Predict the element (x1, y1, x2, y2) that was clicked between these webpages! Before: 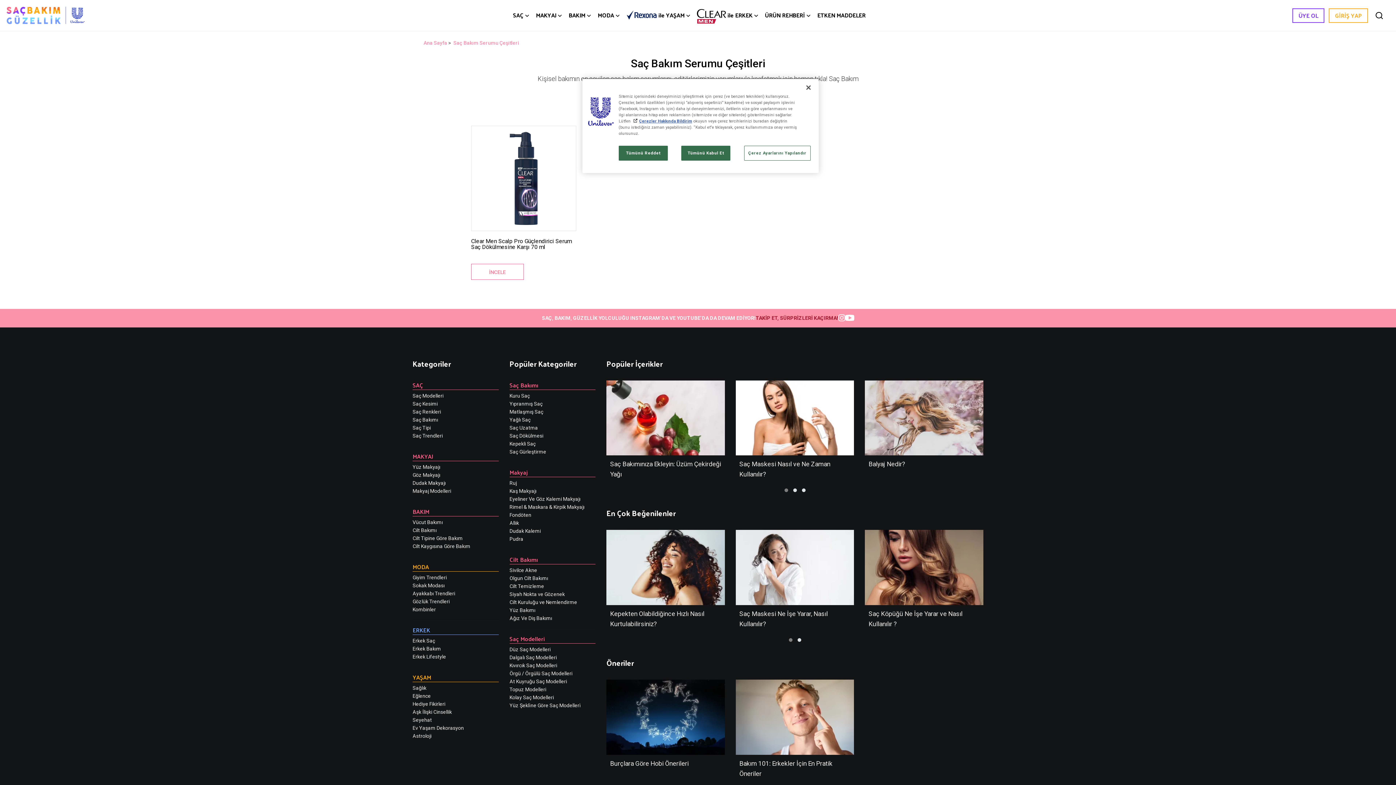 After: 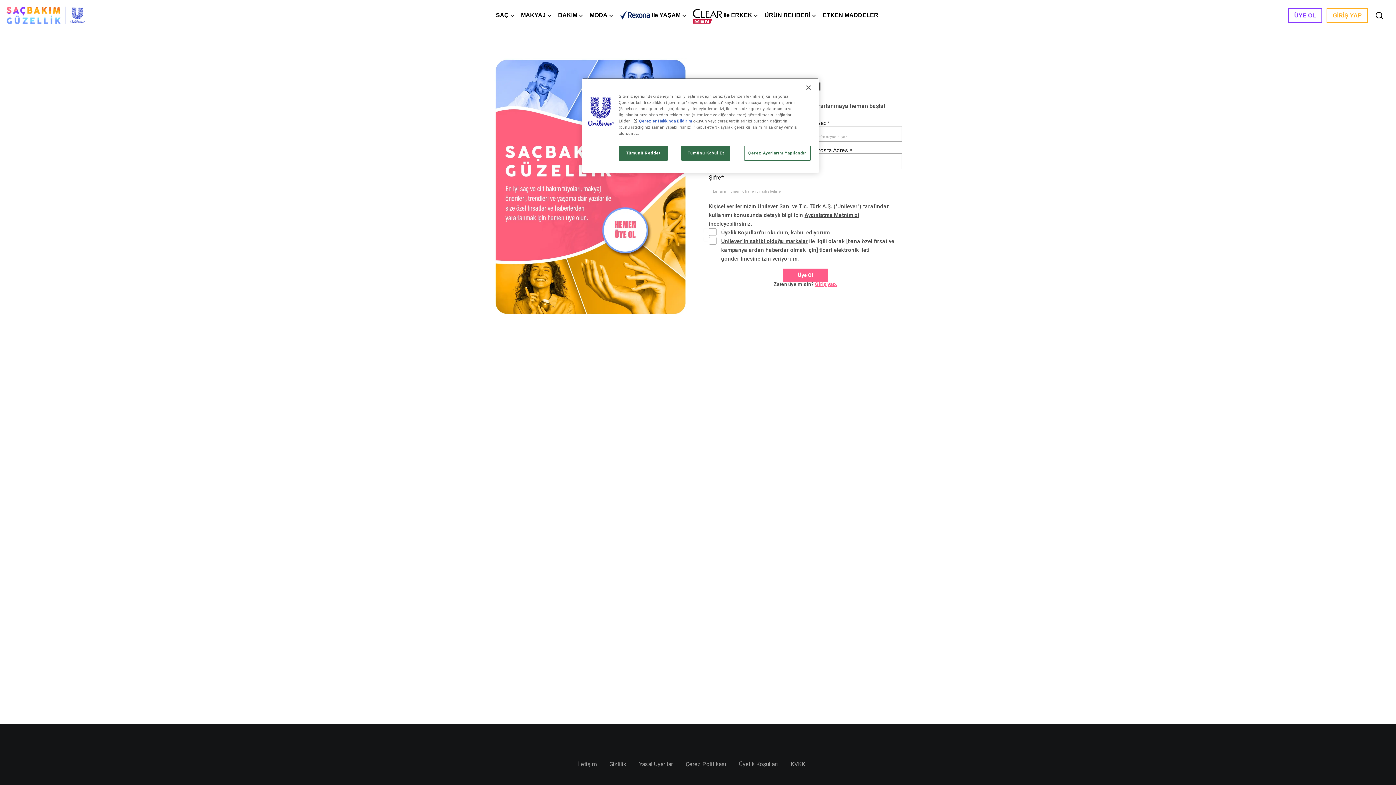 Action: bbox: (1292, 8, 1324, 22) label: ÜYE OL